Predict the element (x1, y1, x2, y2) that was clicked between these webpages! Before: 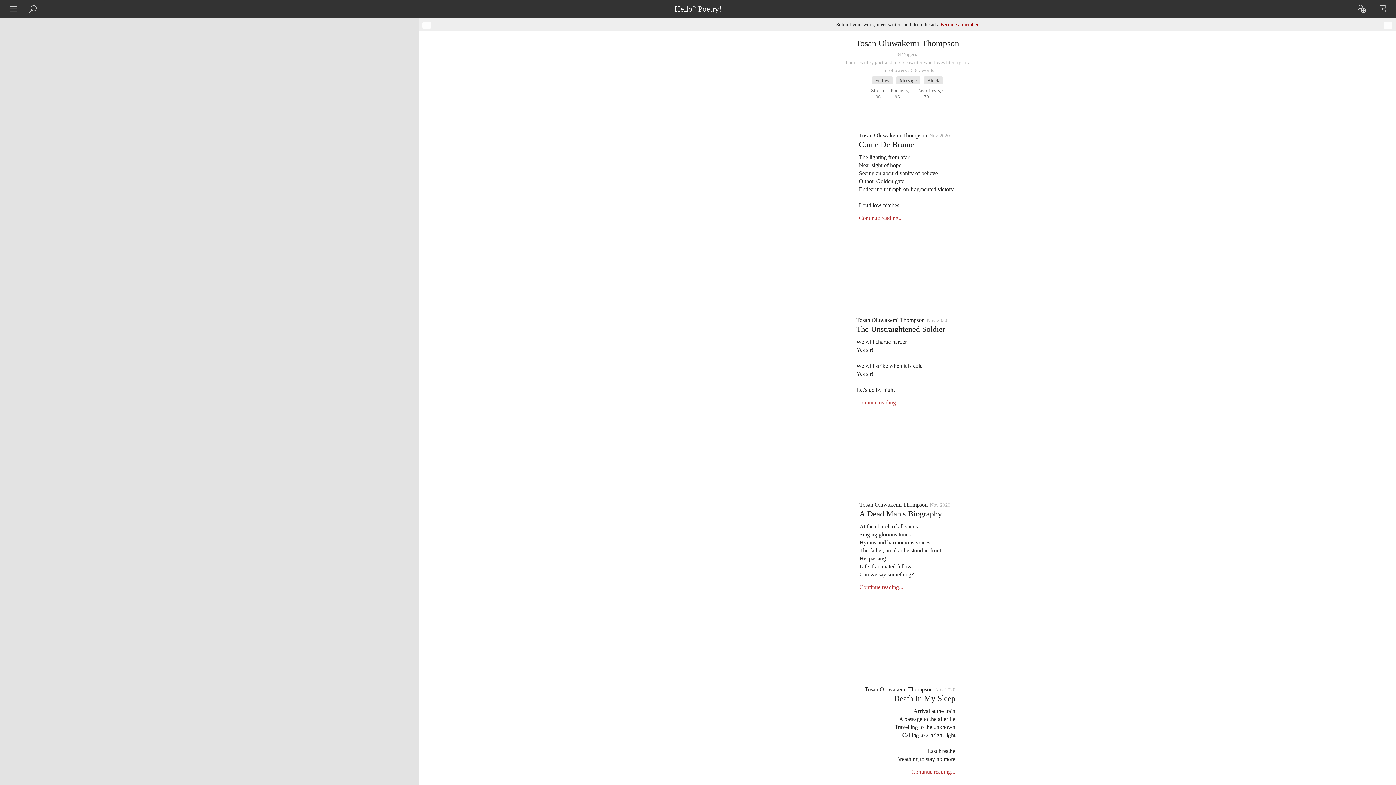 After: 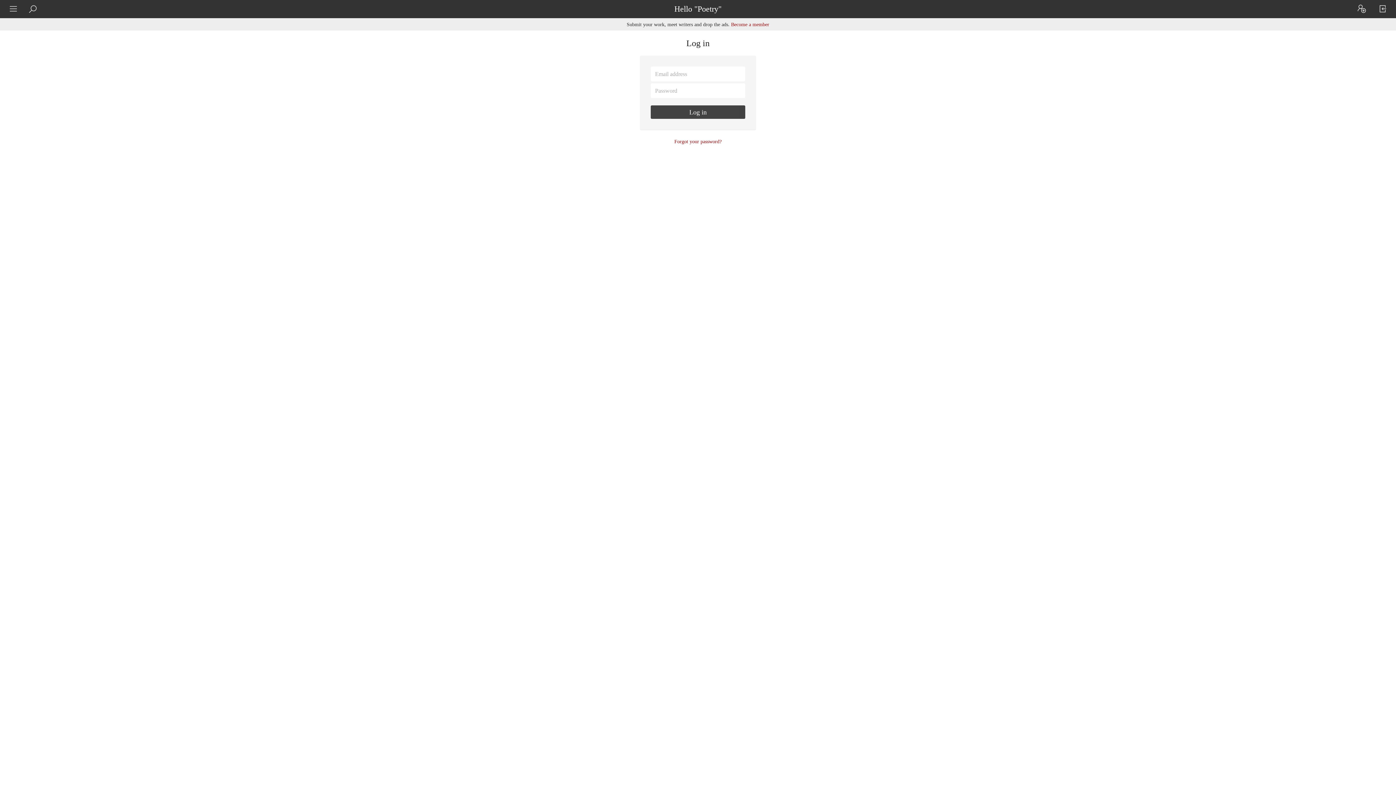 Action: label: Message bbox: (896, 76, 920, 84)